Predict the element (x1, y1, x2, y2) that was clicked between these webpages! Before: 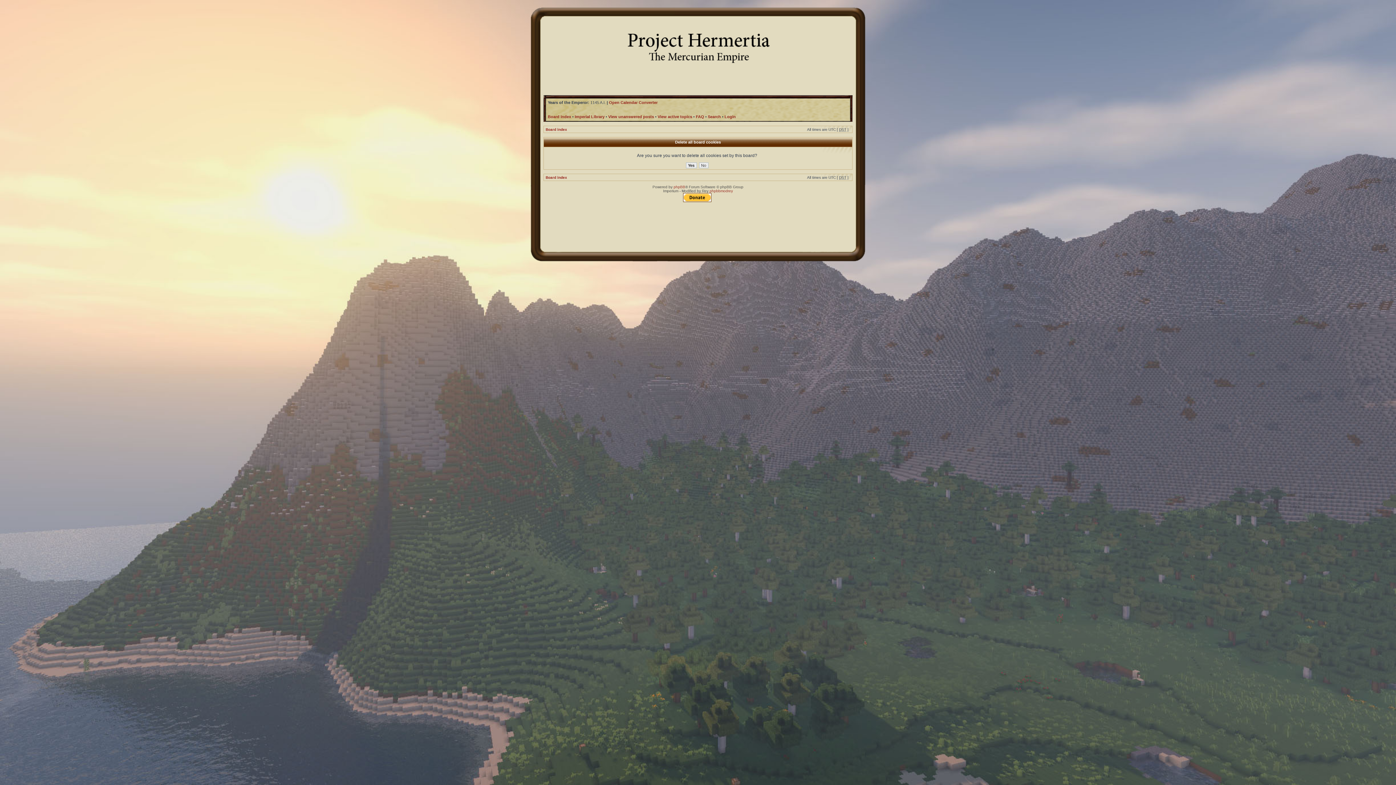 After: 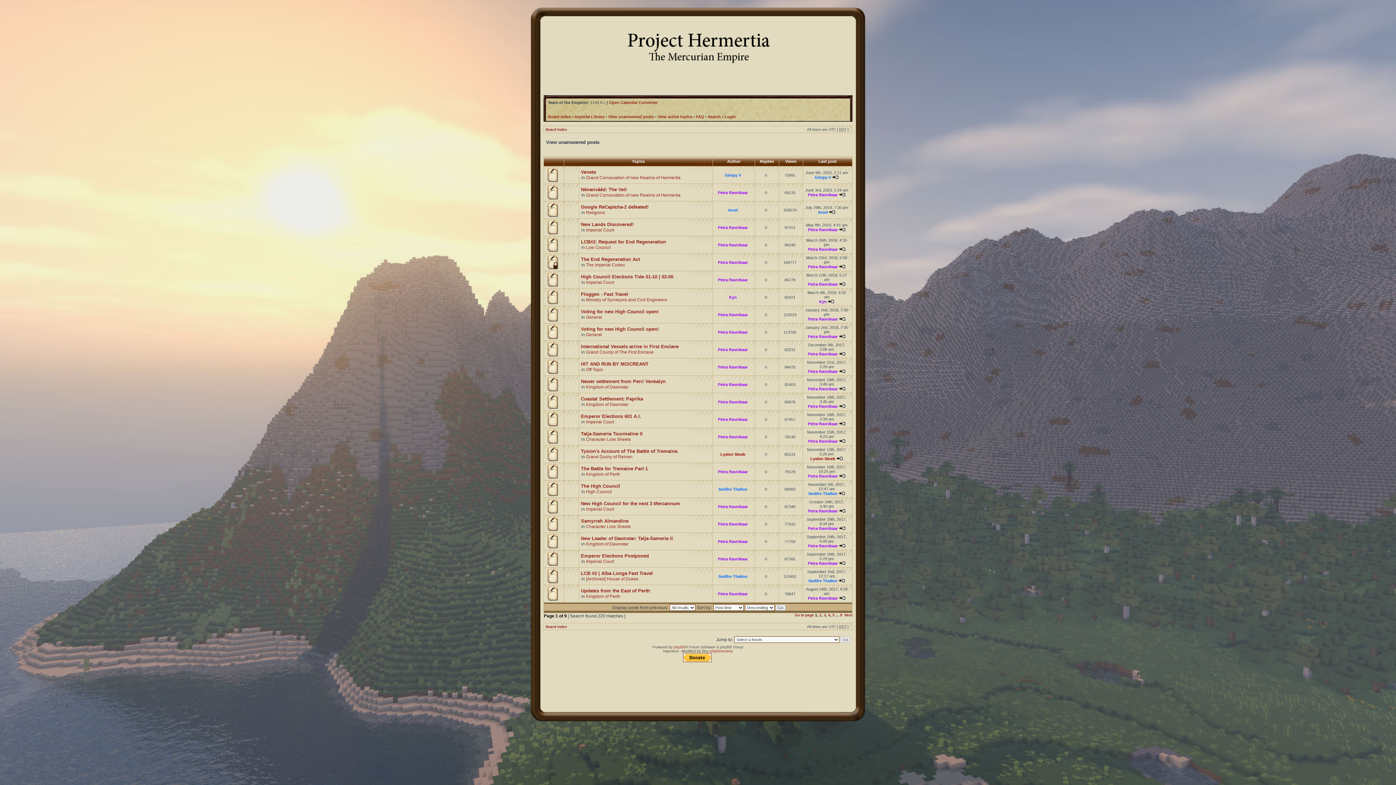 Action: bbox: (608, 114, 654, 118) label: View unanswered posts